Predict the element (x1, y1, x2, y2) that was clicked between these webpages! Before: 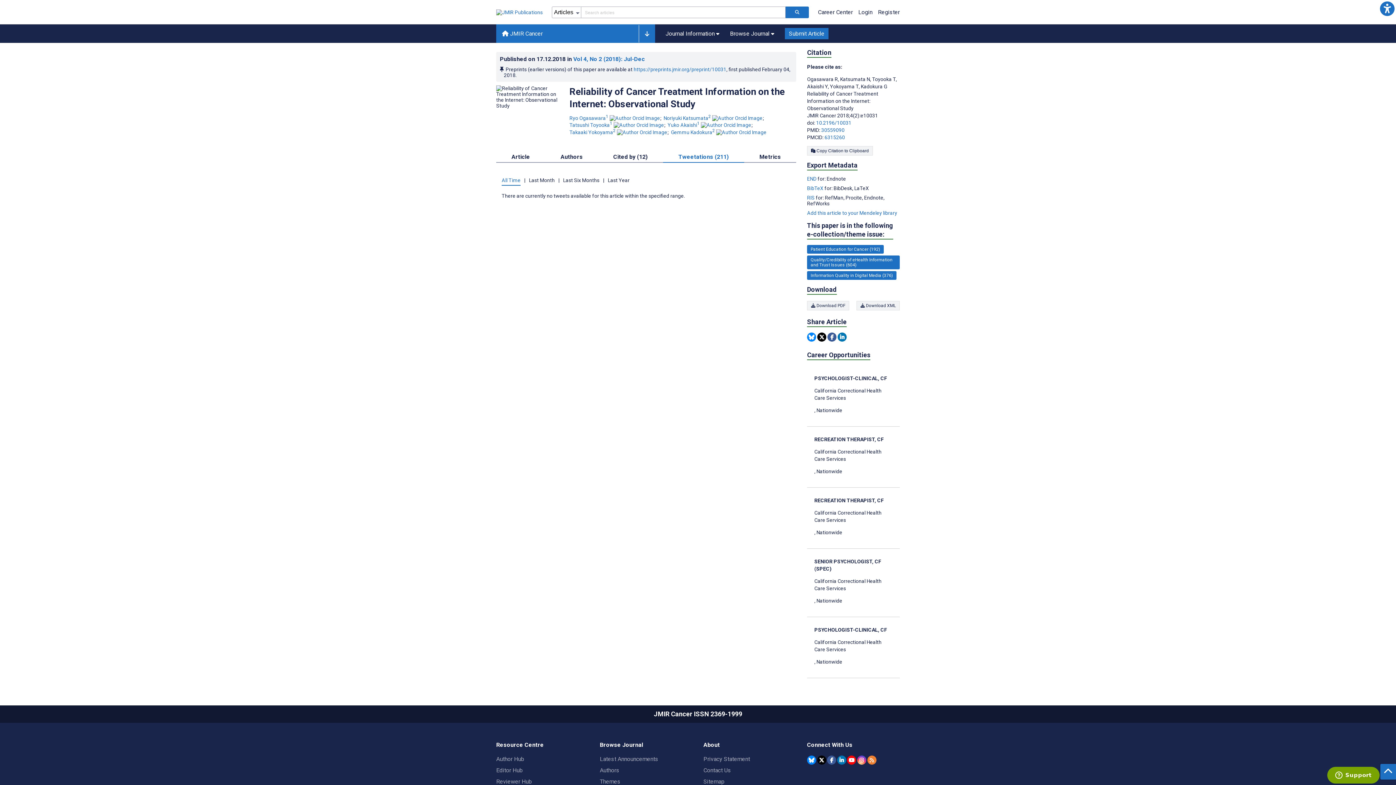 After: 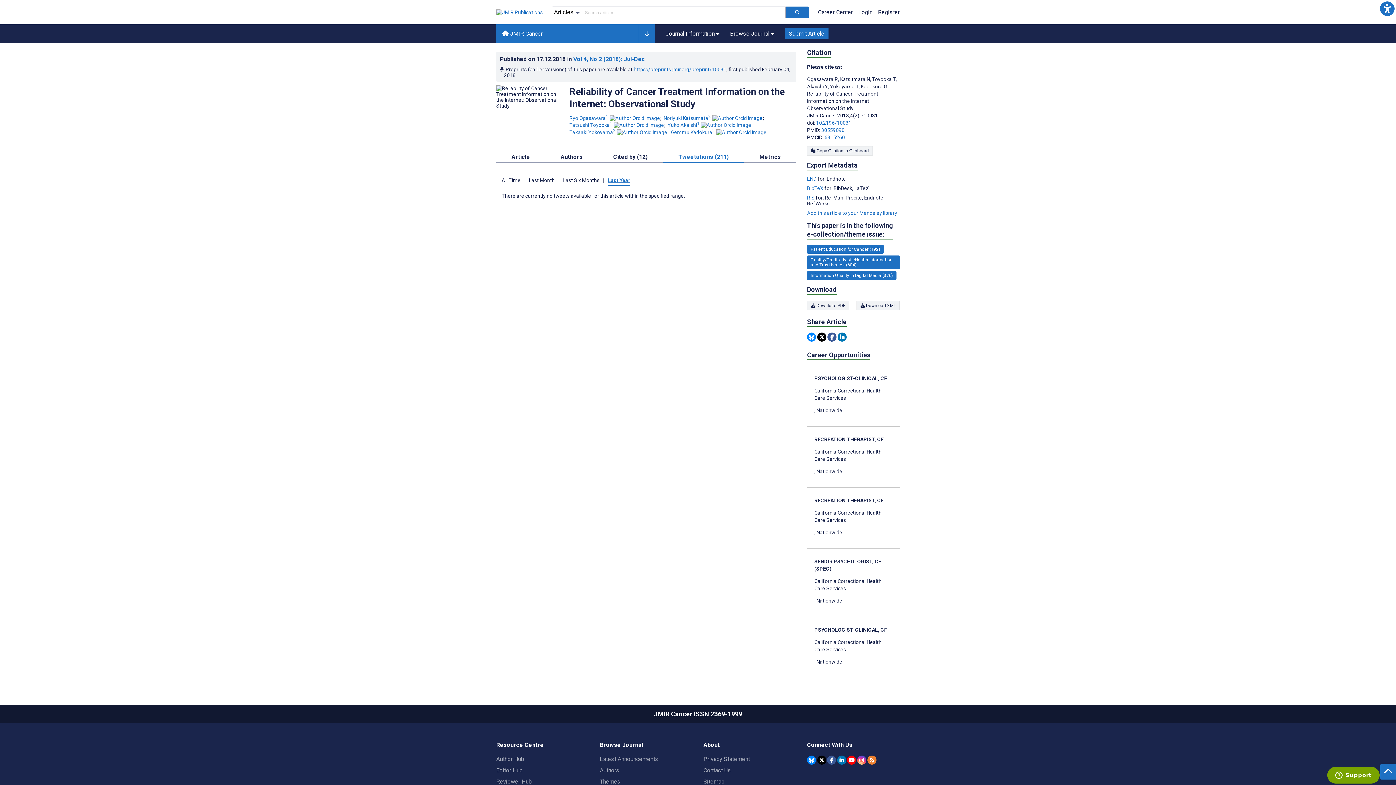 Action: bbox: (608, 173, 629, 185) label: Last year tweetations